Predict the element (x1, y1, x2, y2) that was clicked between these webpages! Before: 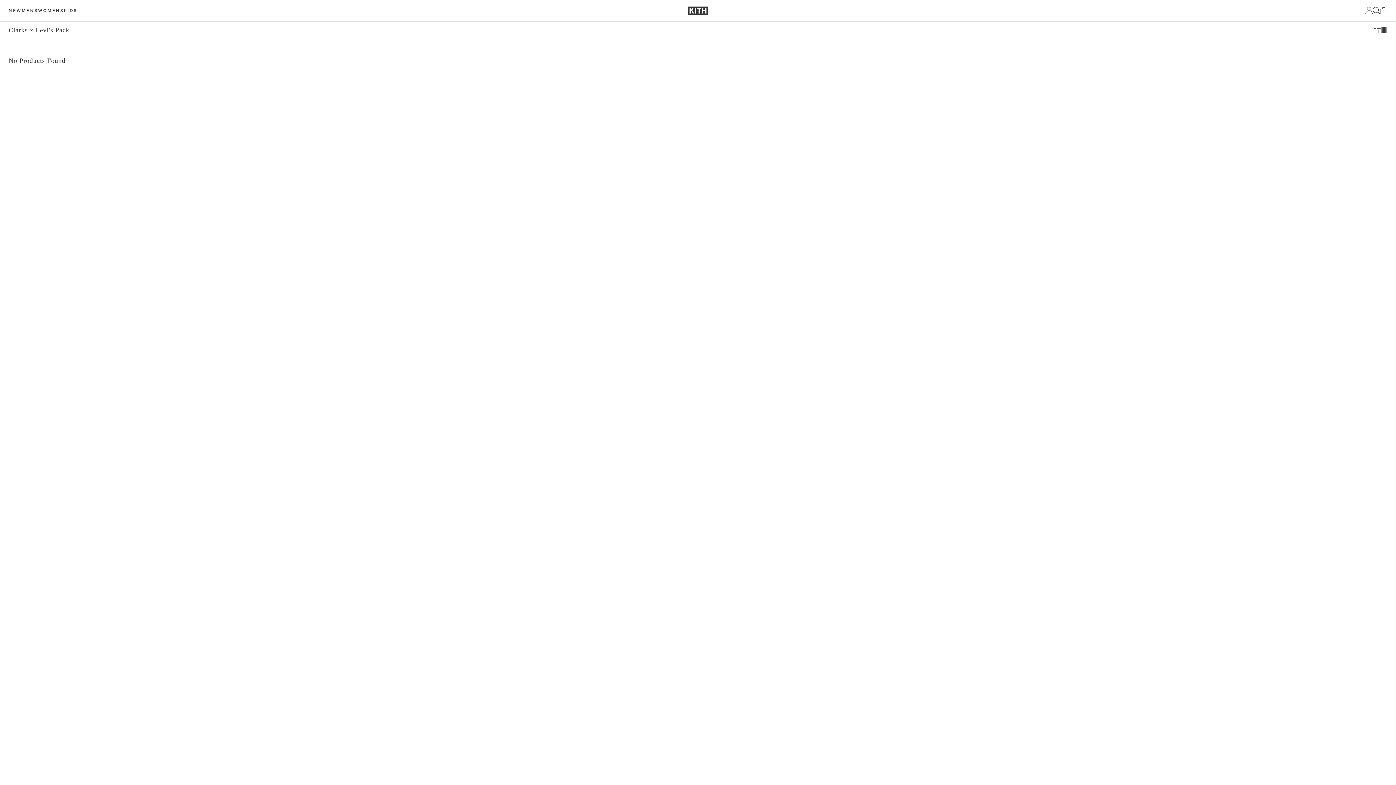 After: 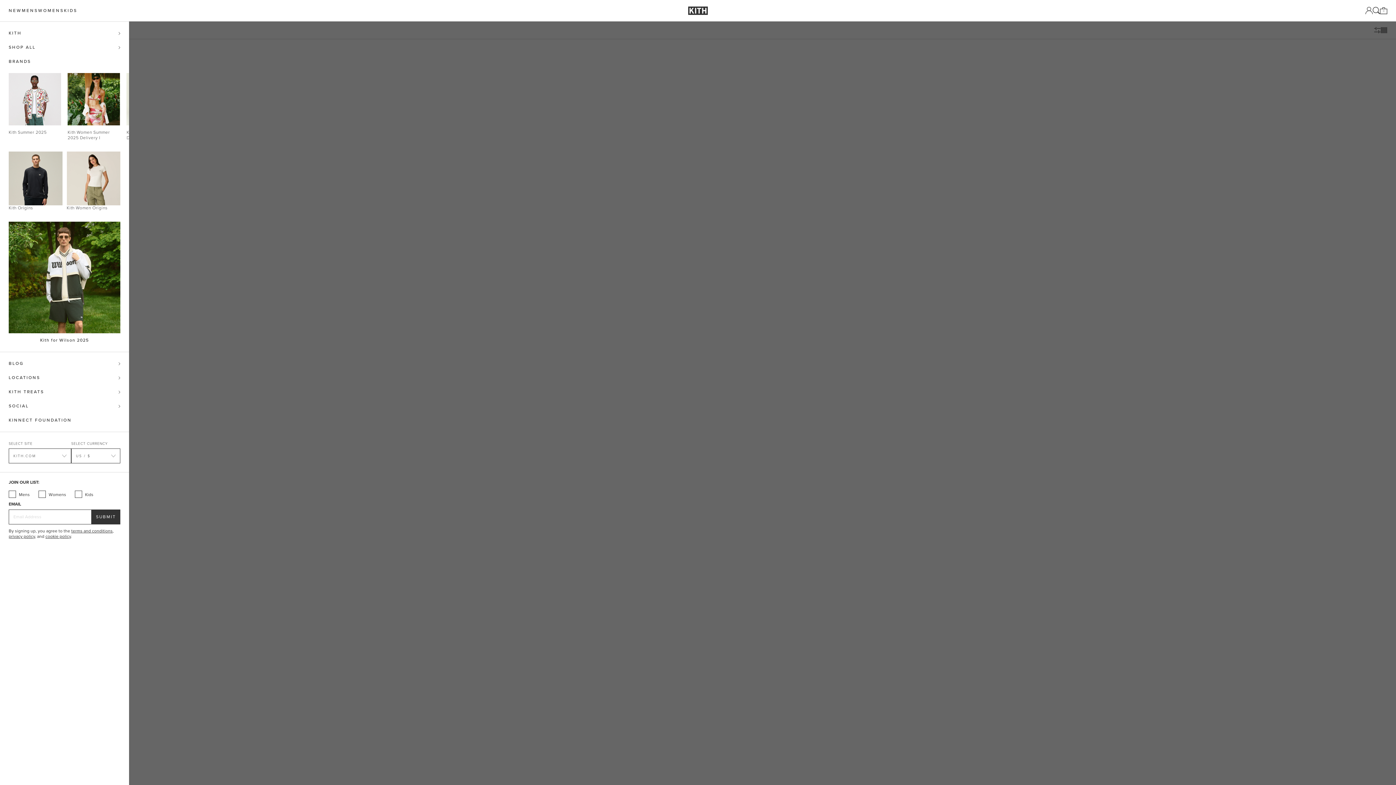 Action: bbox: (8, 7, 21, 13) label: NEW